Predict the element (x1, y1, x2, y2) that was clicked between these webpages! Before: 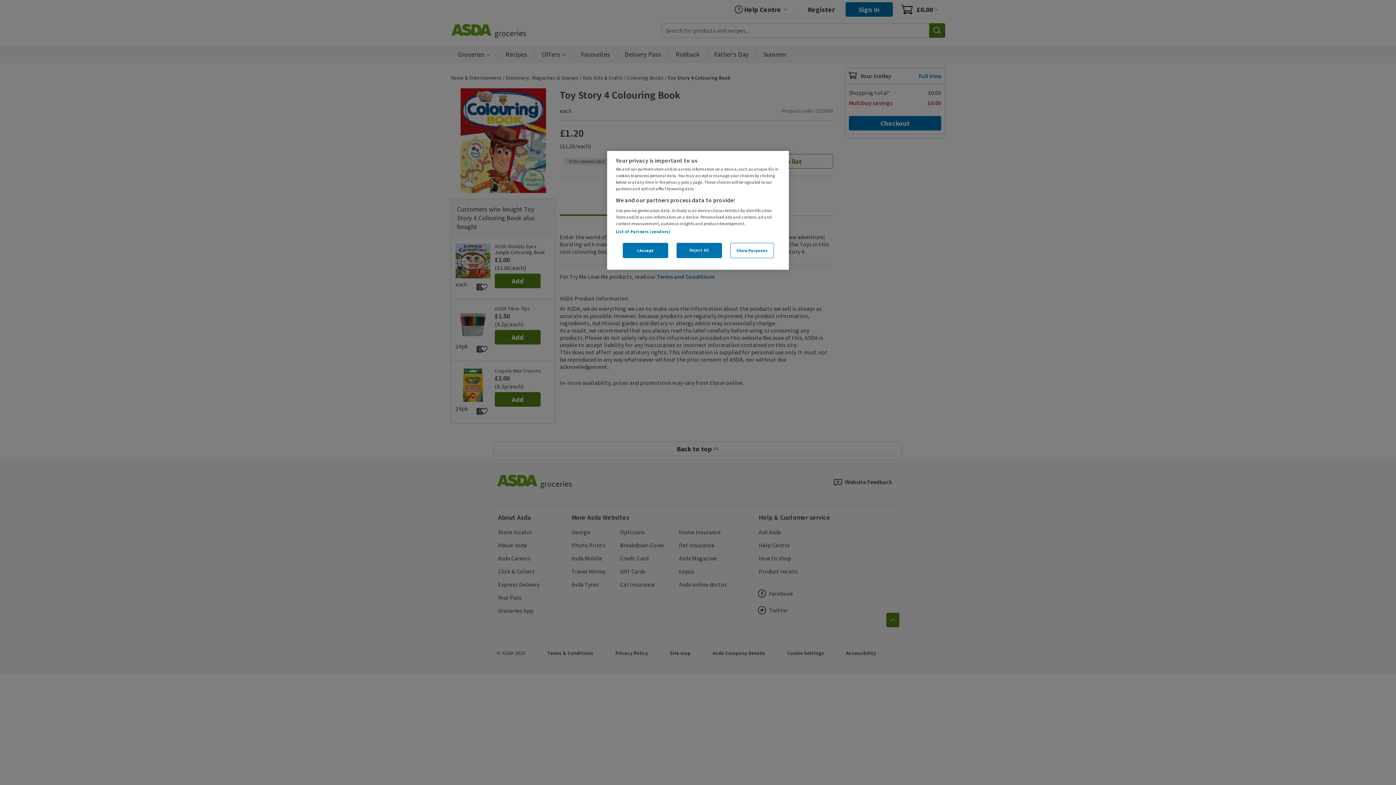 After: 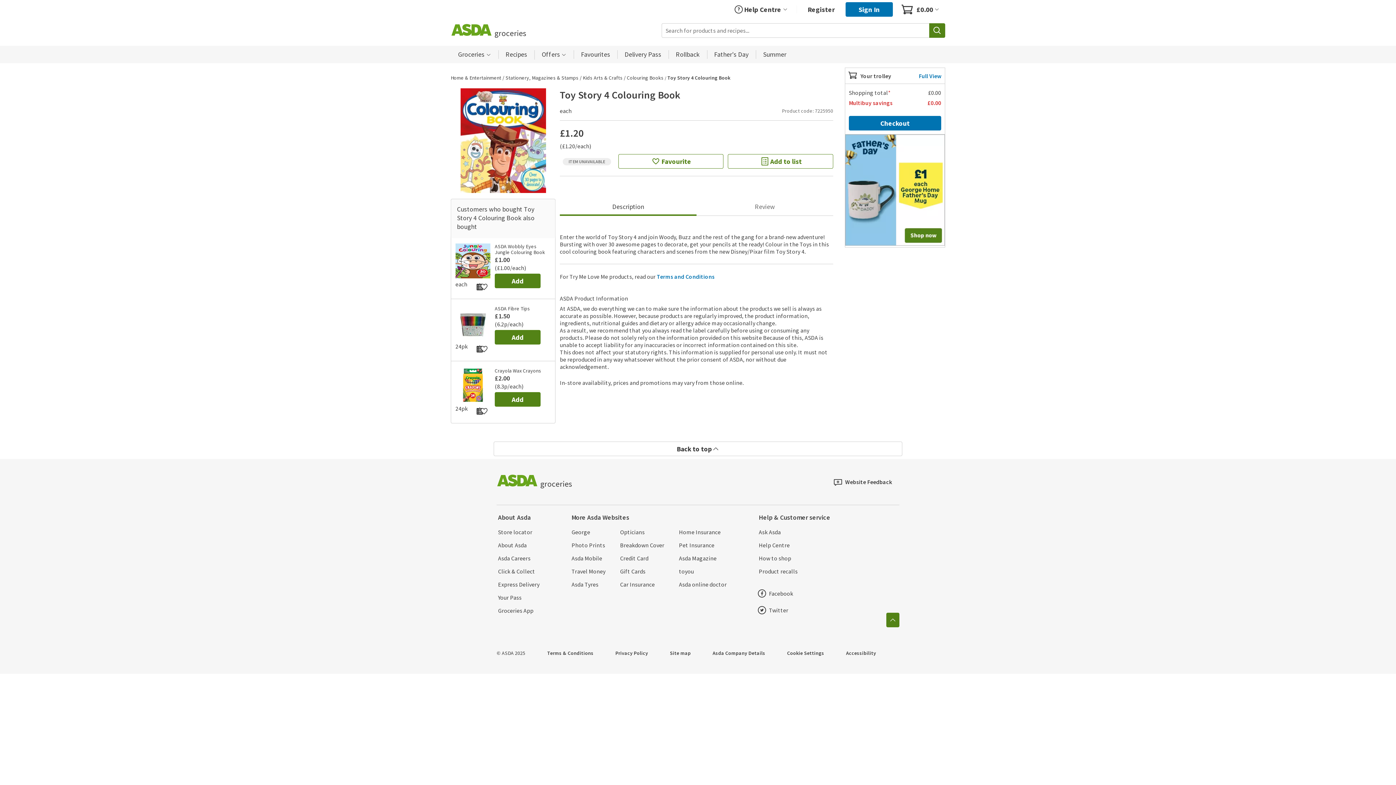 Action: bbox: (622, 242, 668, 258) label: I Accept